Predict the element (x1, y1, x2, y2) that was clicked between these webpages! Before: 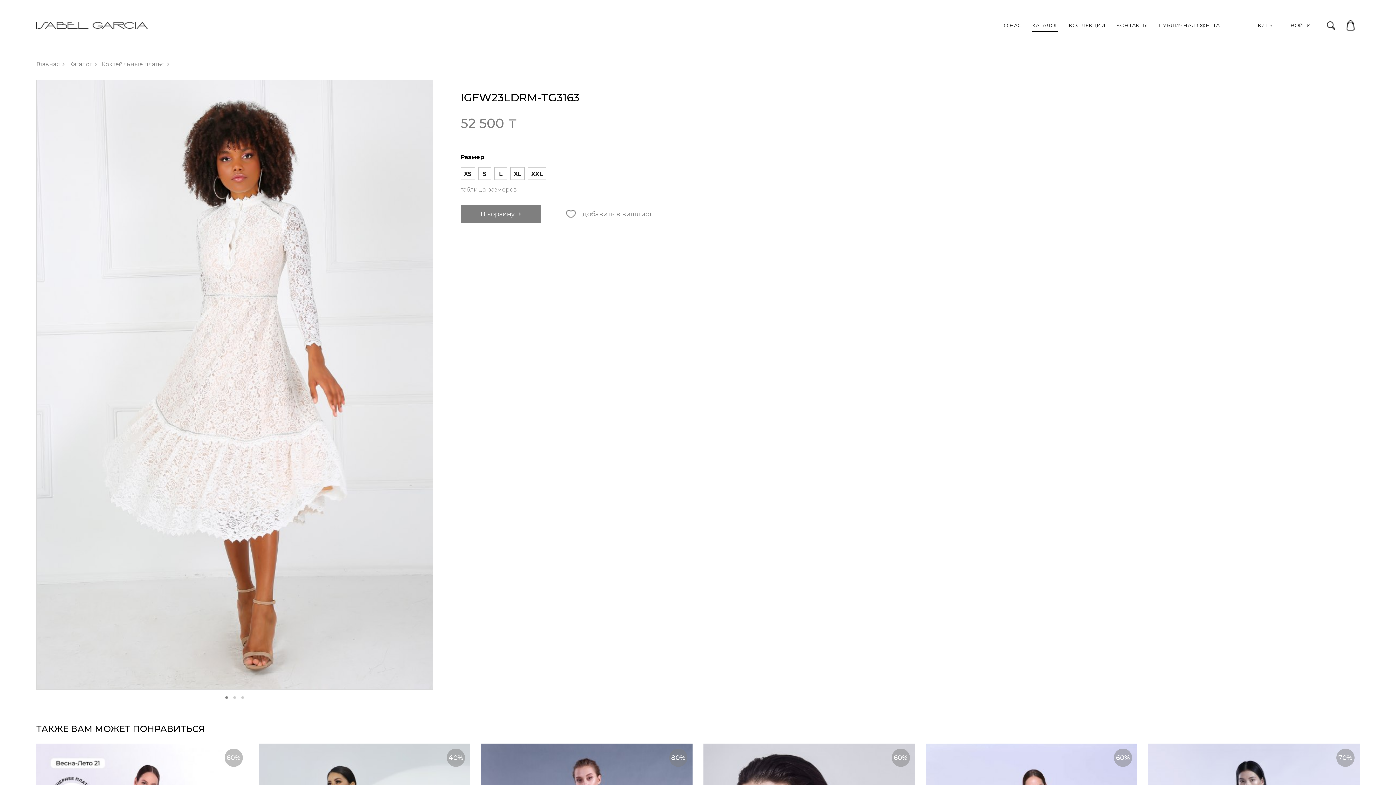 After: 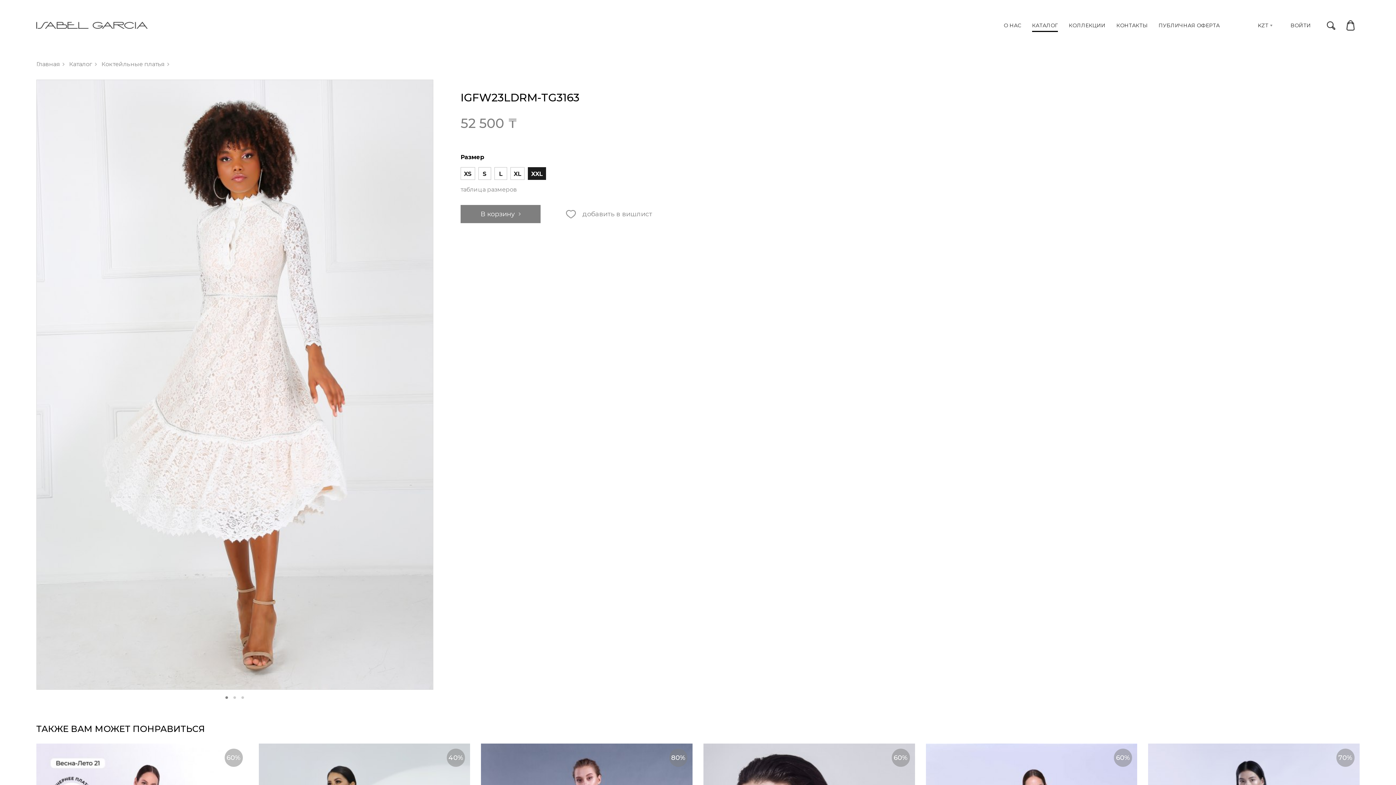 Action: bbox: (528, 167, 546, 180) label: XXL